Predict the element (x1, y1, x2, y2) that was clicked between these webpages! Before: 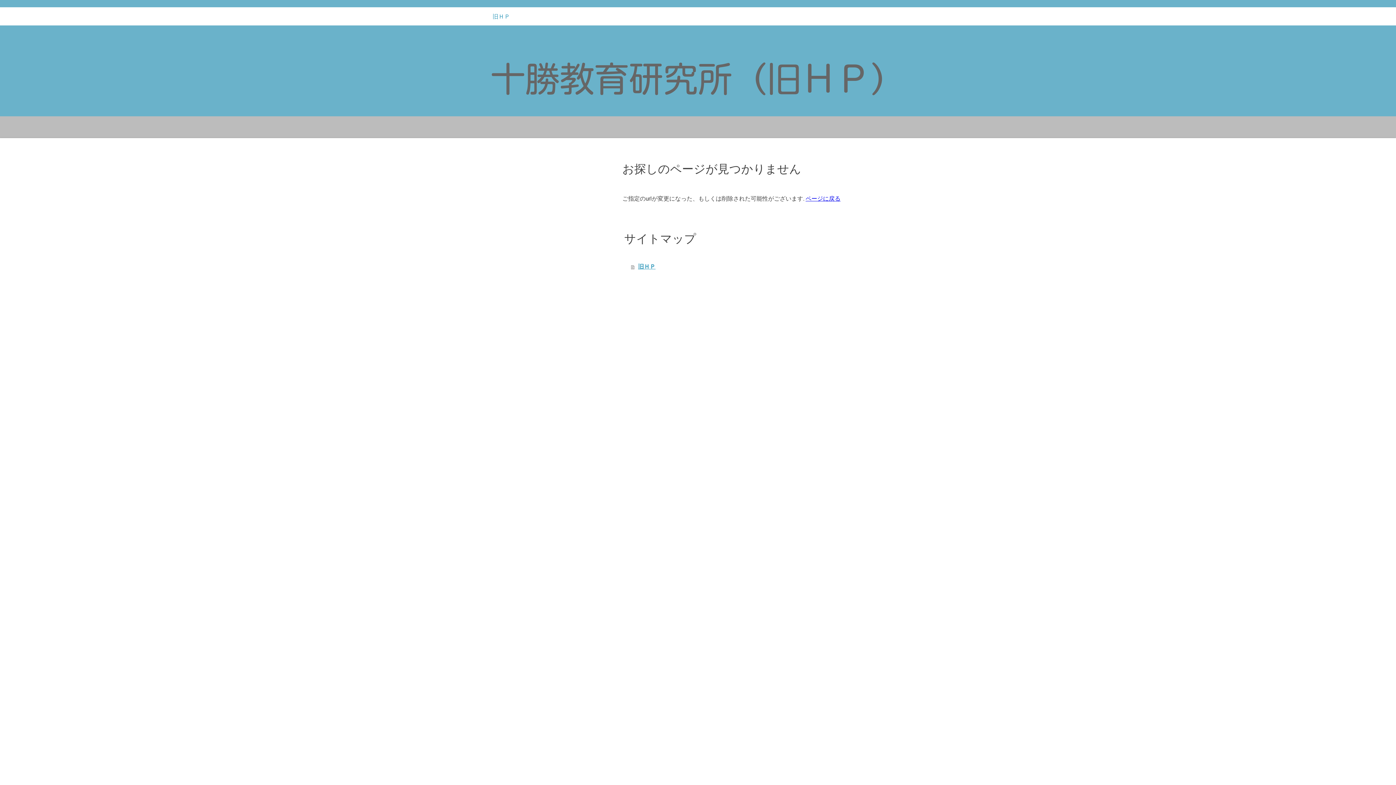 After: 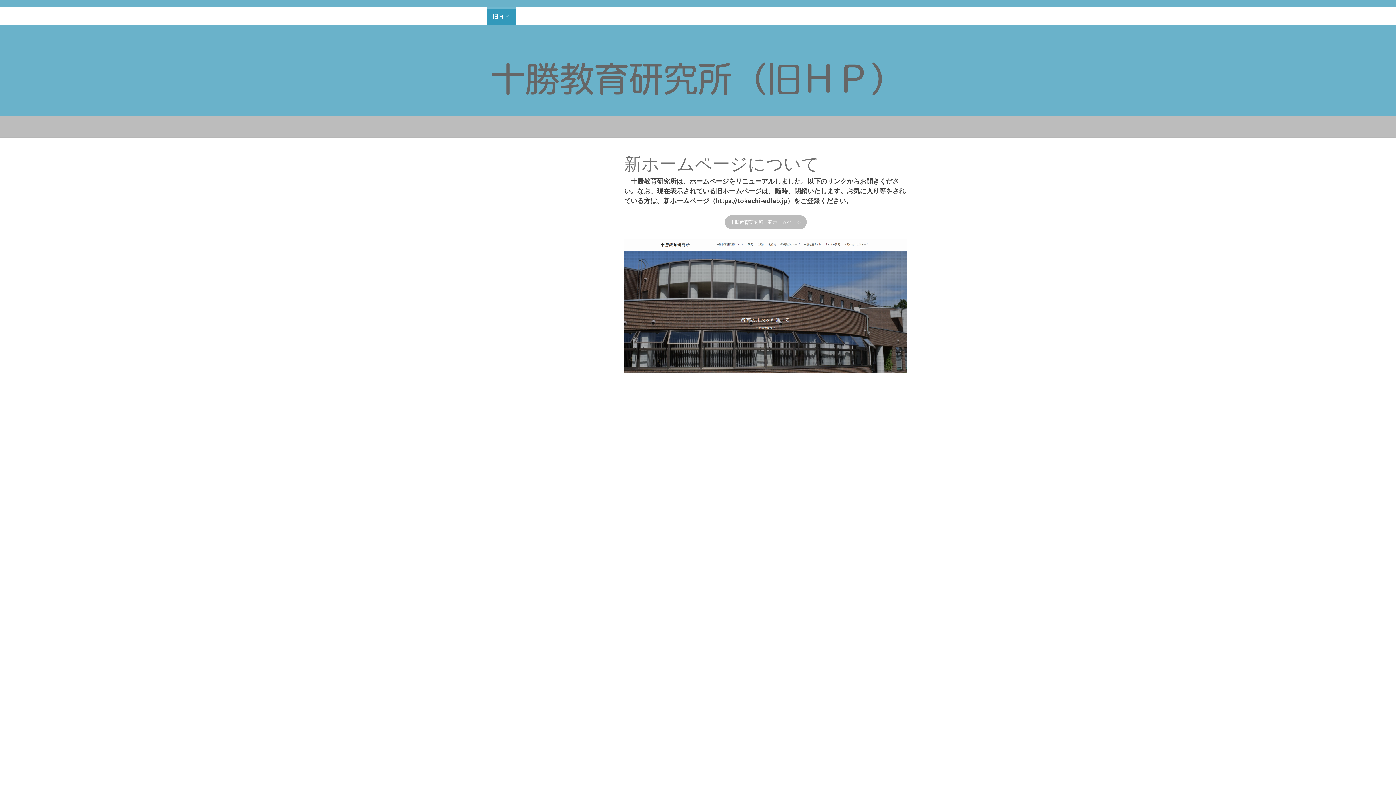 Action: label: 旧ＨＰ bbox: (631, 261, 909, 272)